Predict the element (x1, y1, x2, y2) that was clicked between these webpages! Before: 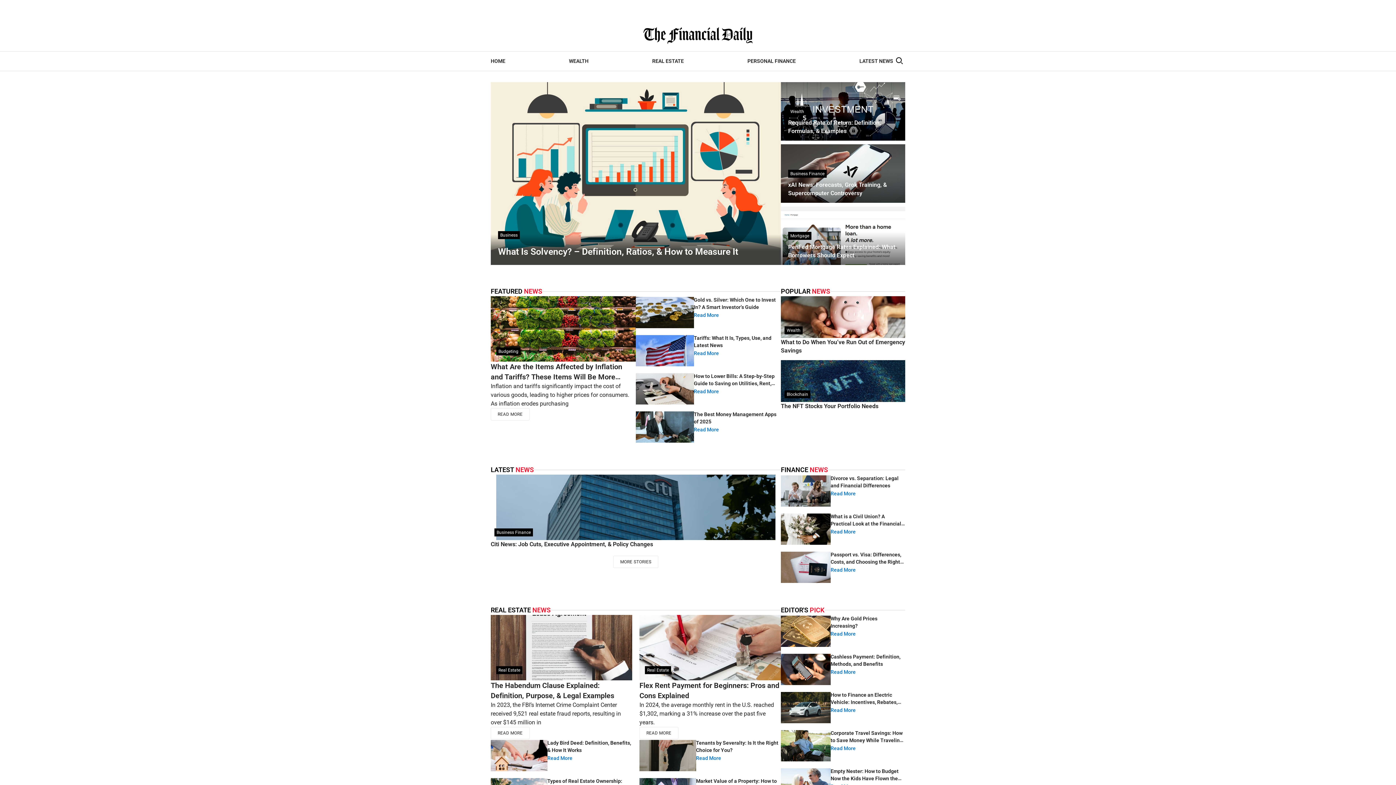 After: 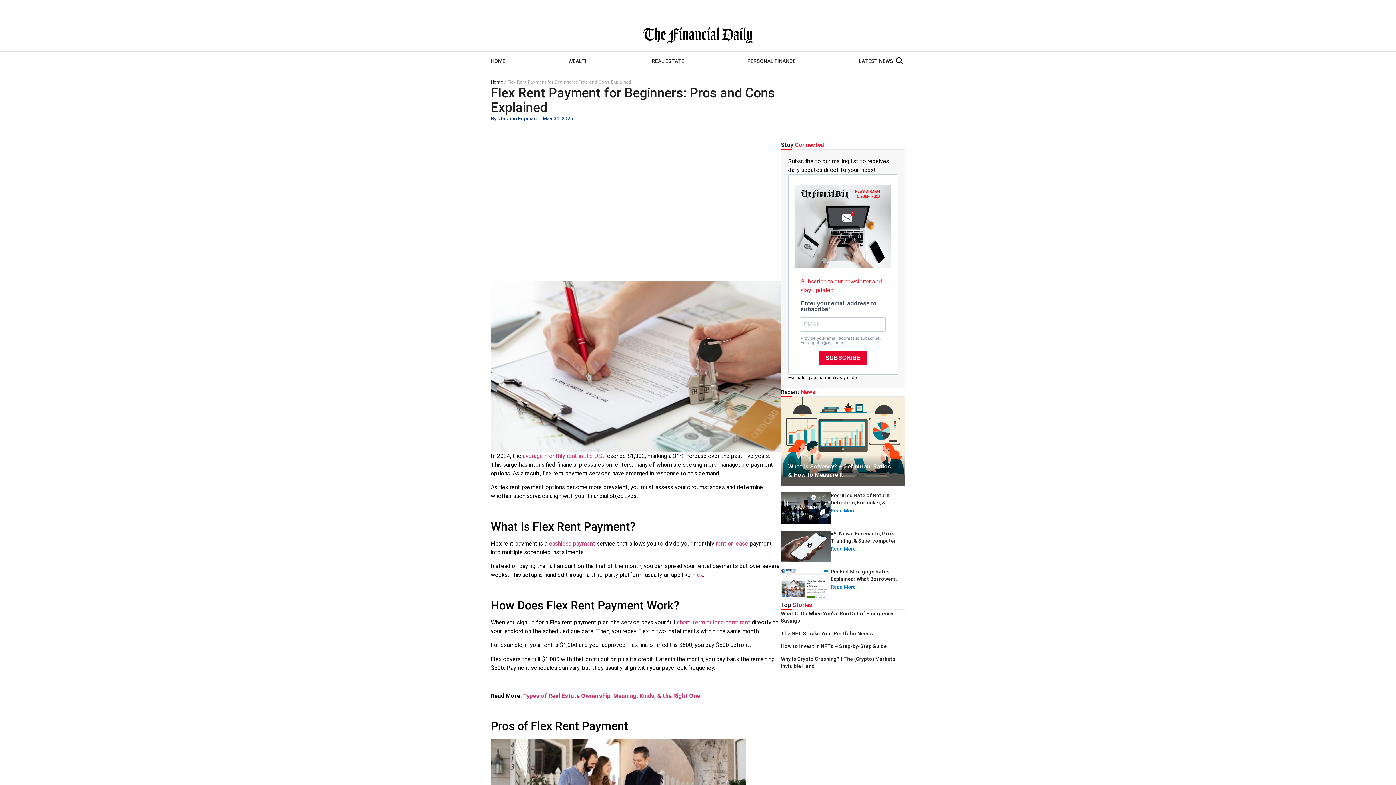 Action: label: Flex Rent Payment for Beginners: Pros and Cons Explained bbox: (639, 680, 781, 700)